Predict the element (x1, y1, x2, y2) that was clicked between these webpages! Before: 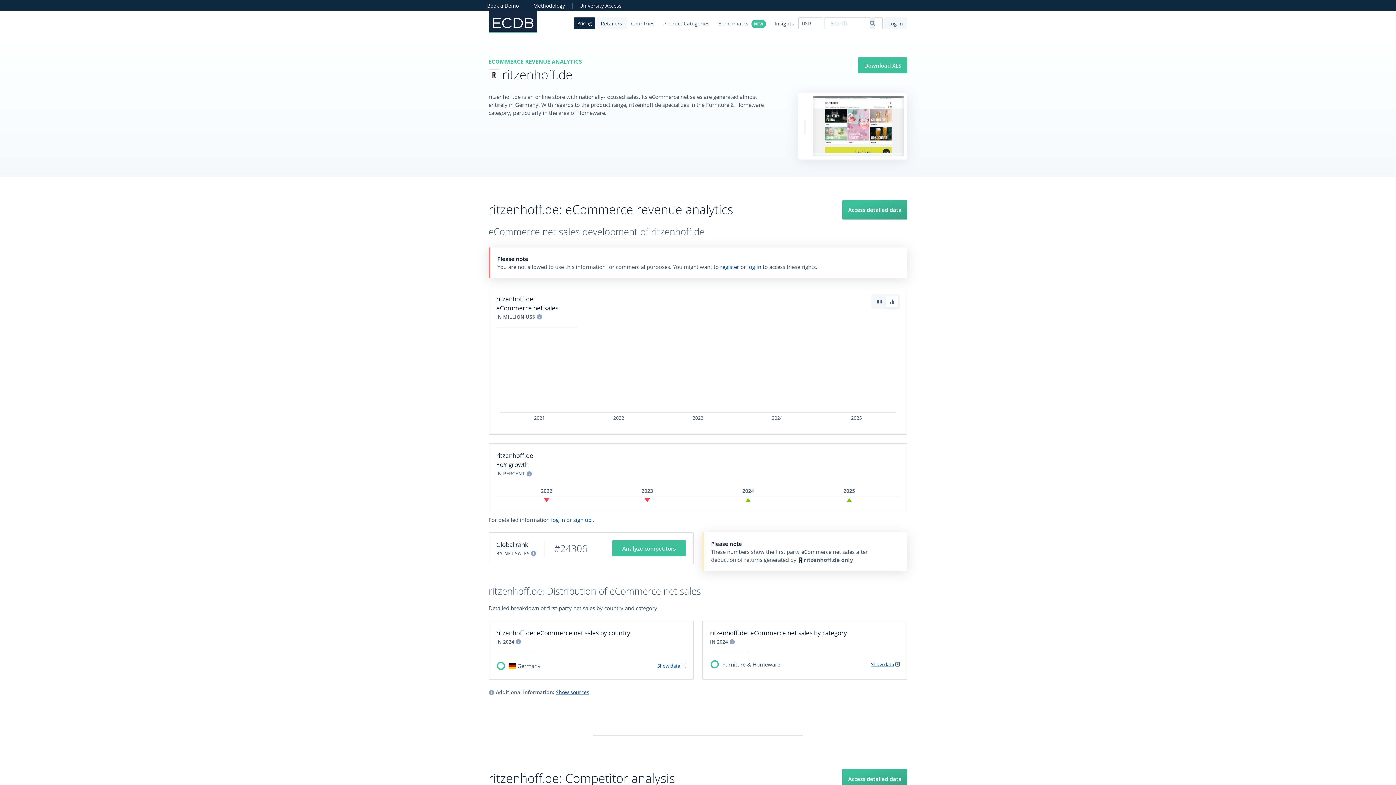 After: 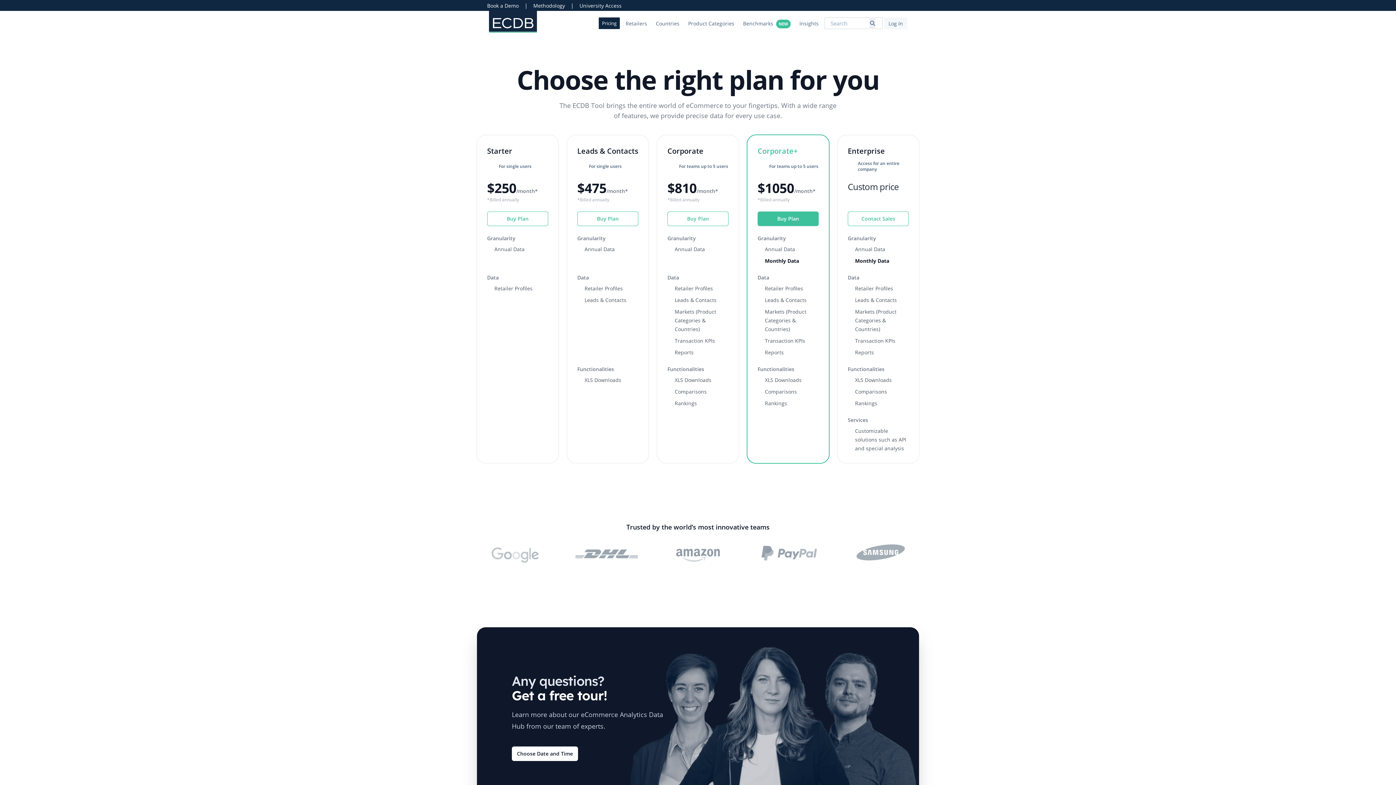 Action: bbox: (573, 516, 593, 523) label: sign up 